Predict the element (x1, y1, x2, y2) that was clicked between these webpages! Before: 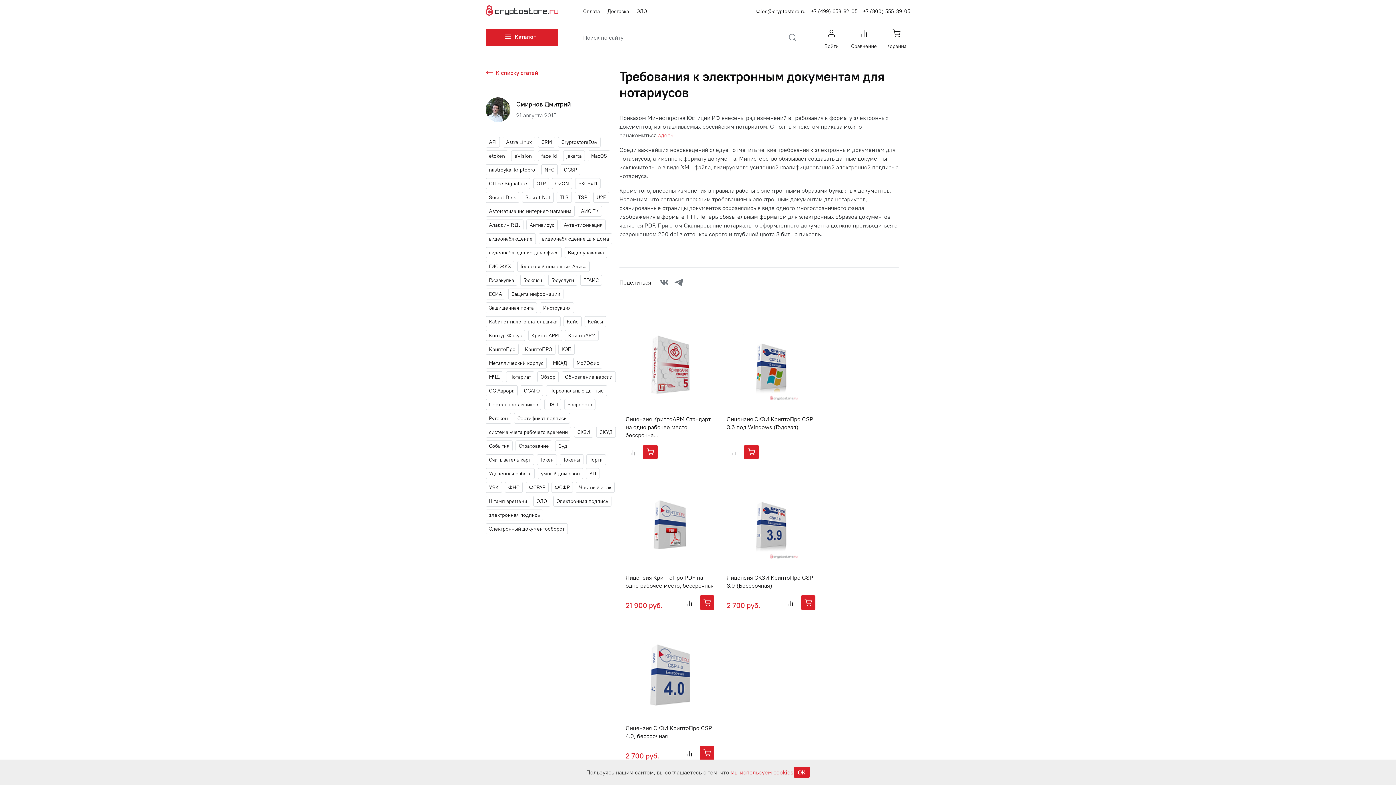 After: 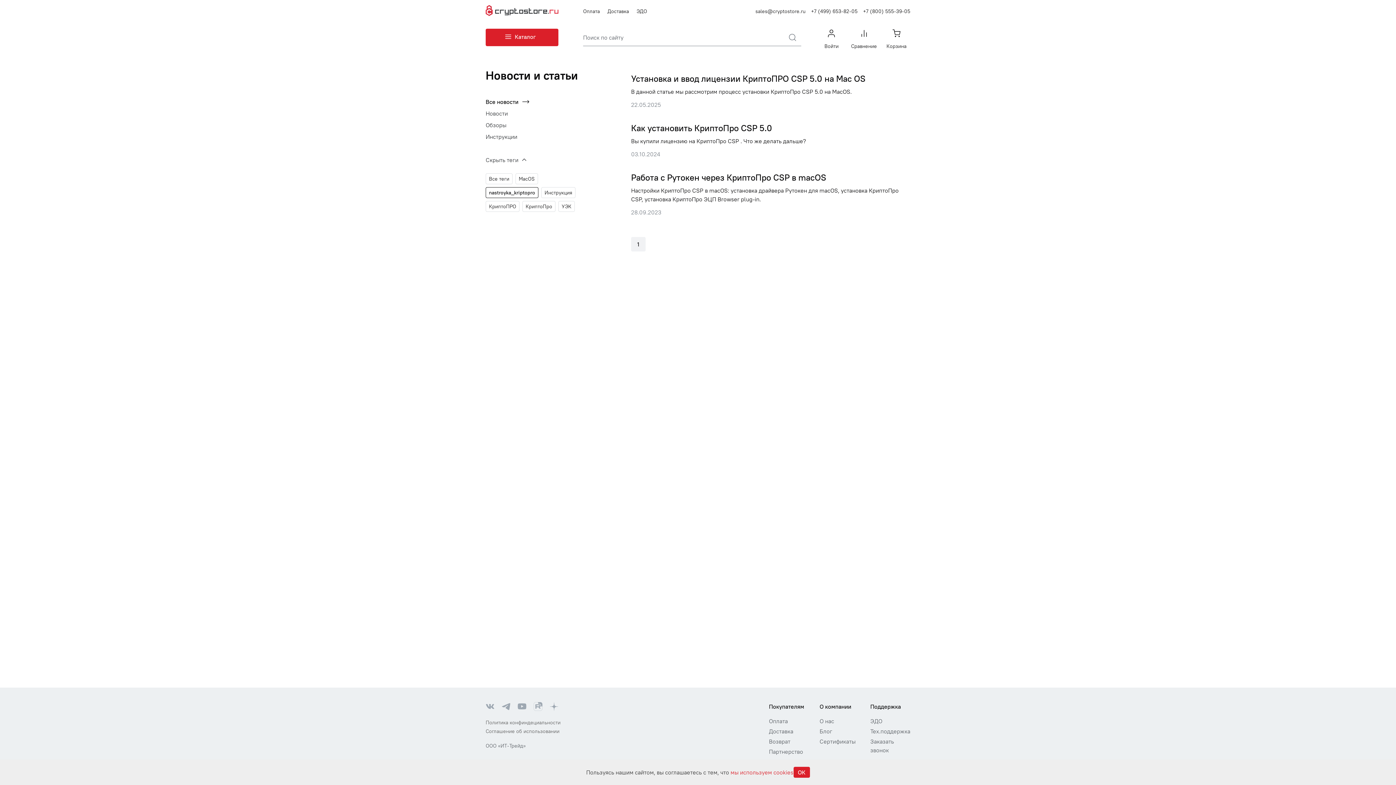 Action: label: nastroyka_kriptopro bbox: (485, 164, 538, 175)